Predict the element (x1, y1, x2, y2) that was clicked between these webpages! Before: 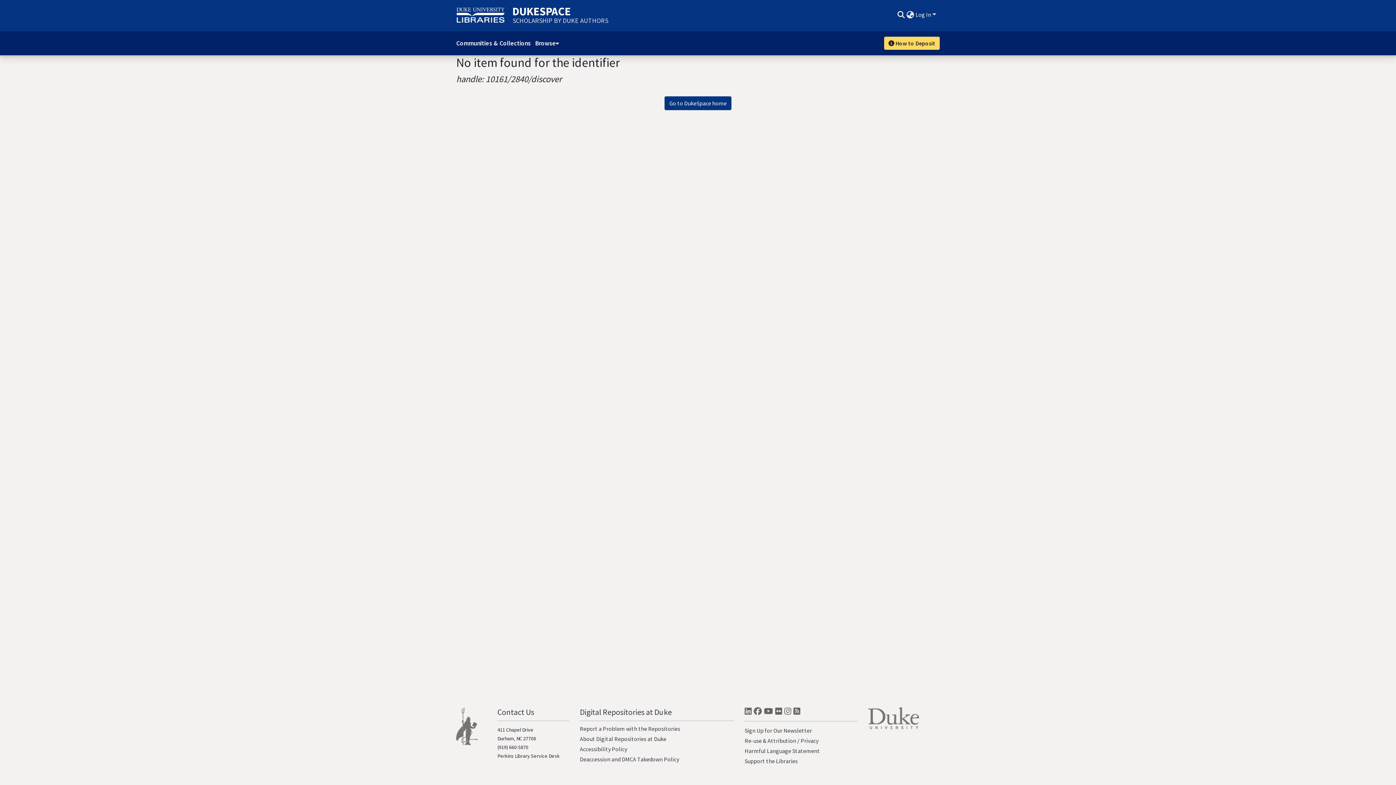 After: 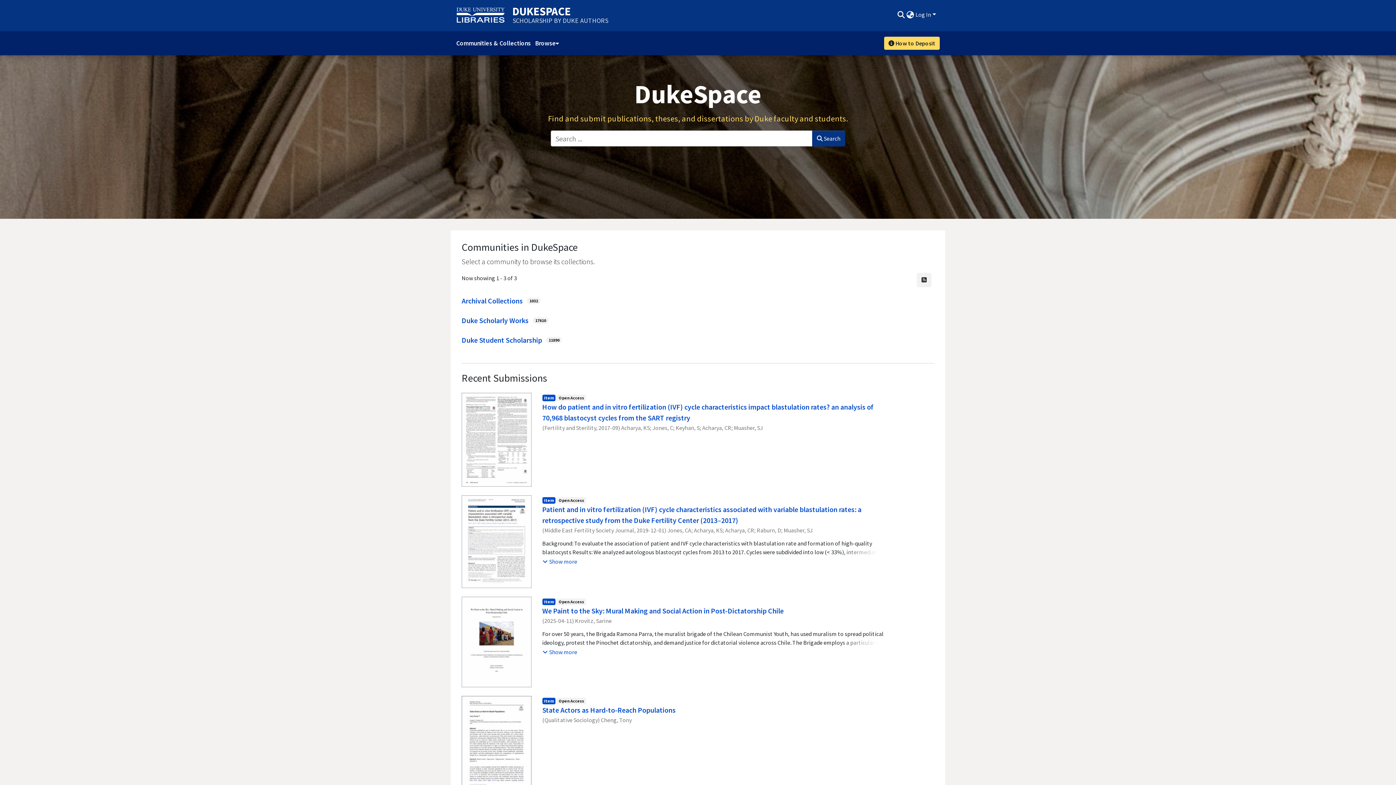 Action: bbox: (664, 96, 731, 110) label: Go to DukeSpace home